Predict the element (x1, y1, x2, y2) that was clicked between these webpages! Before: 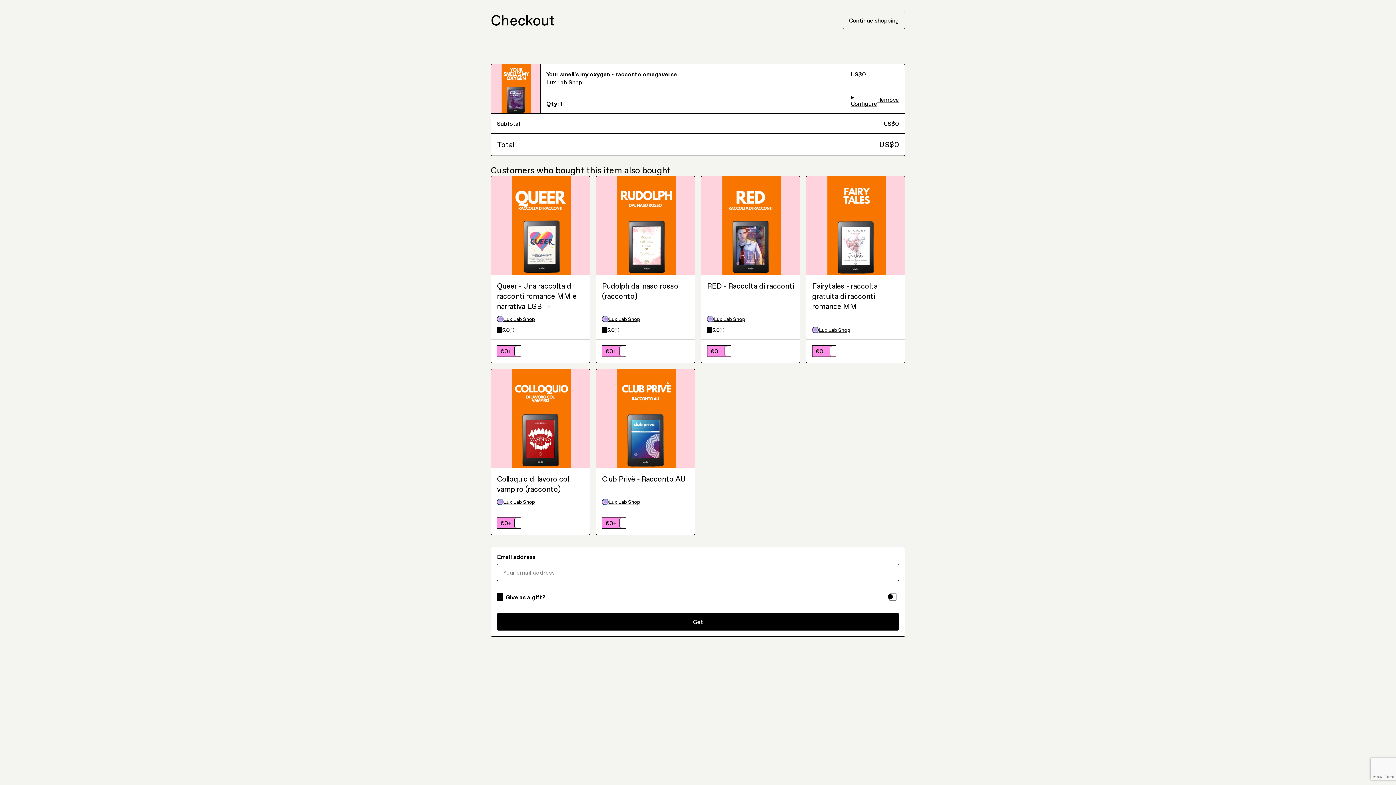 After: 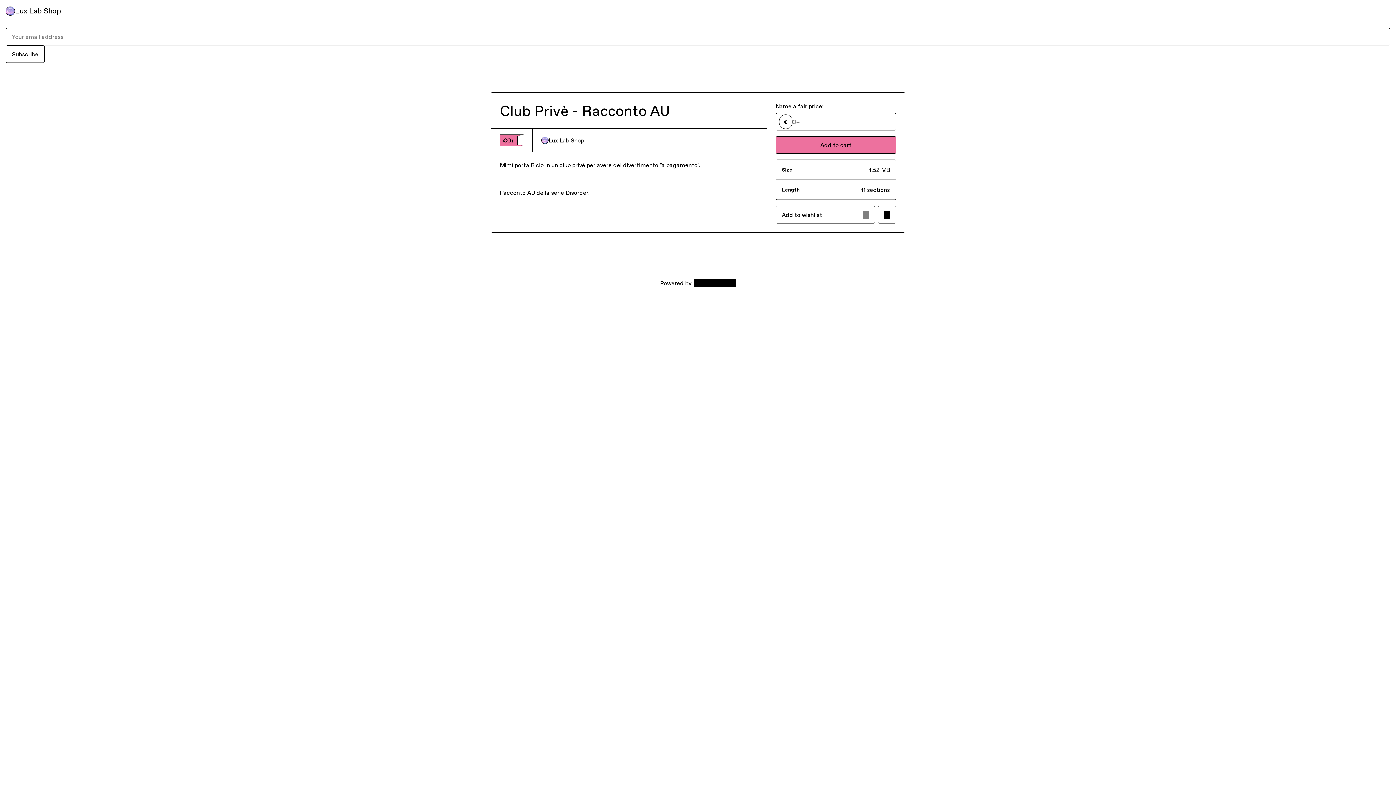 Action: label: Club Privè - Racconto AU bbox: (602, 353, 689, 363)